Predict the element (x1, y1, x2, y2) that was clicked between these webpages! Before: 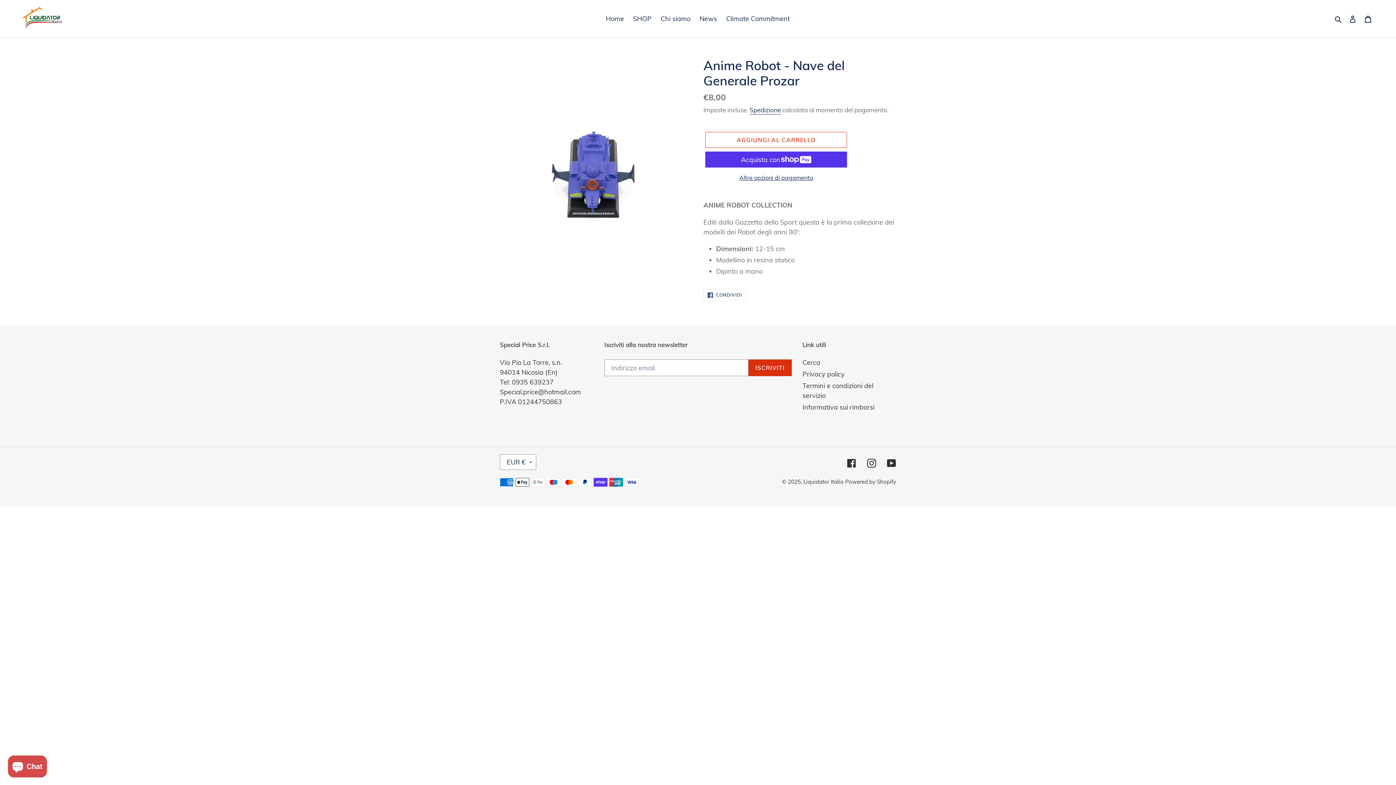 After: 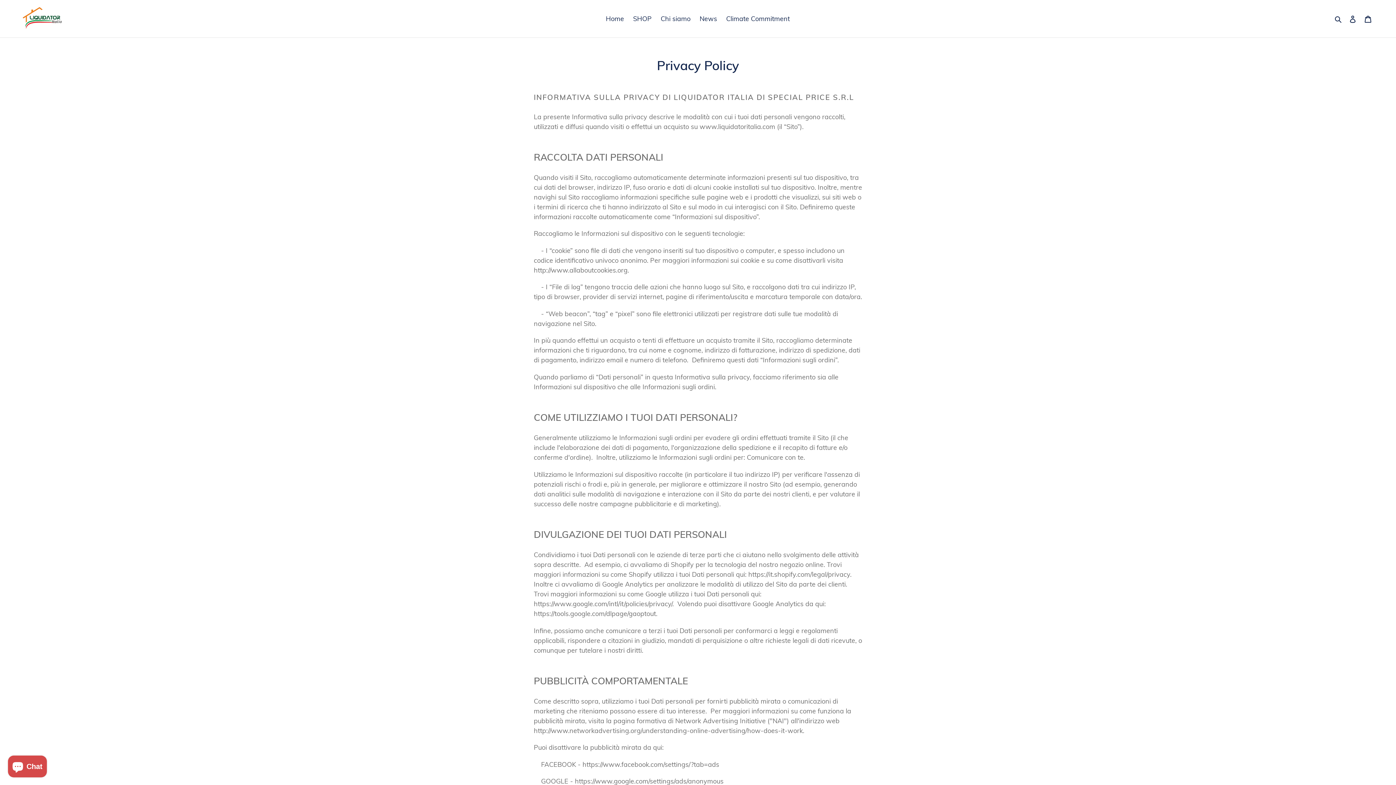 Action: label: Privacy policy bbox: (802, 370, 844, 378)